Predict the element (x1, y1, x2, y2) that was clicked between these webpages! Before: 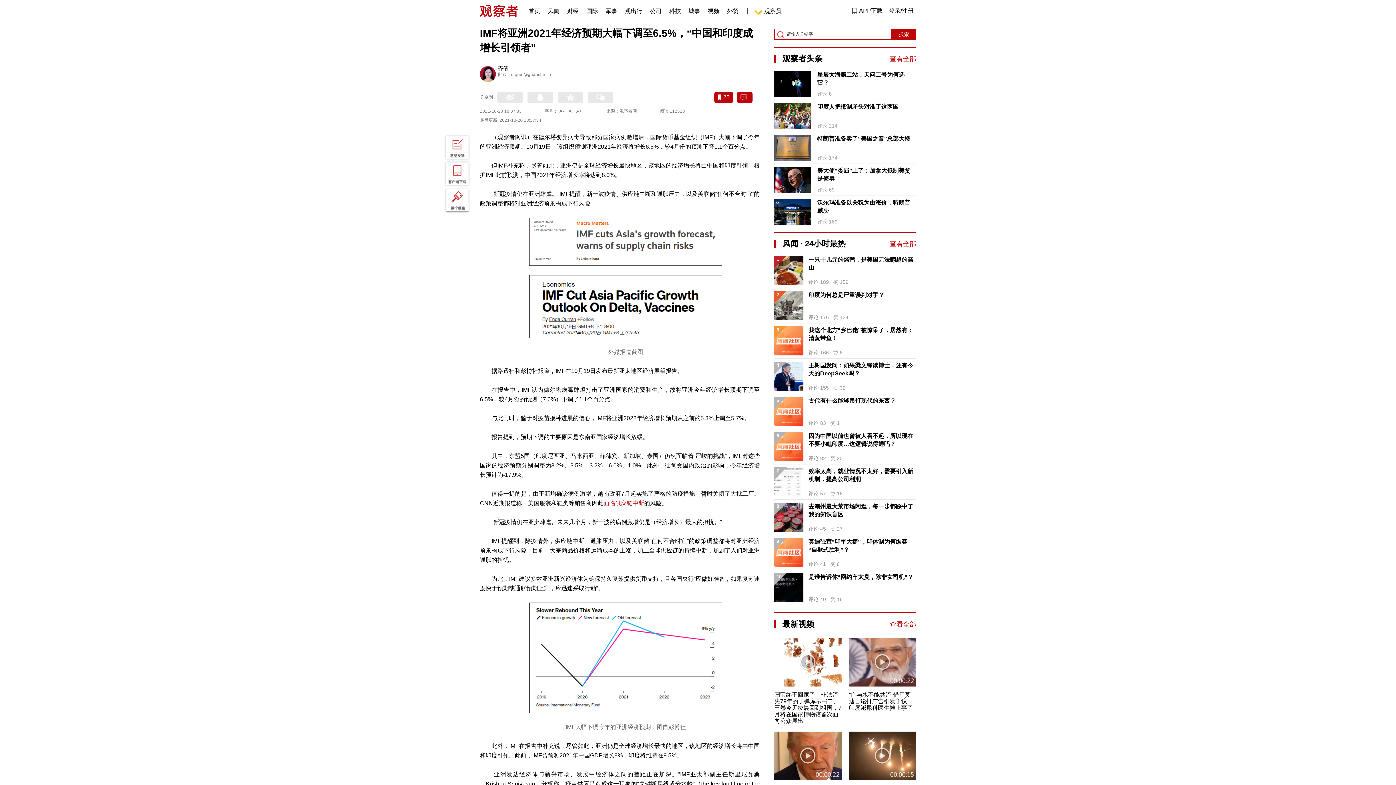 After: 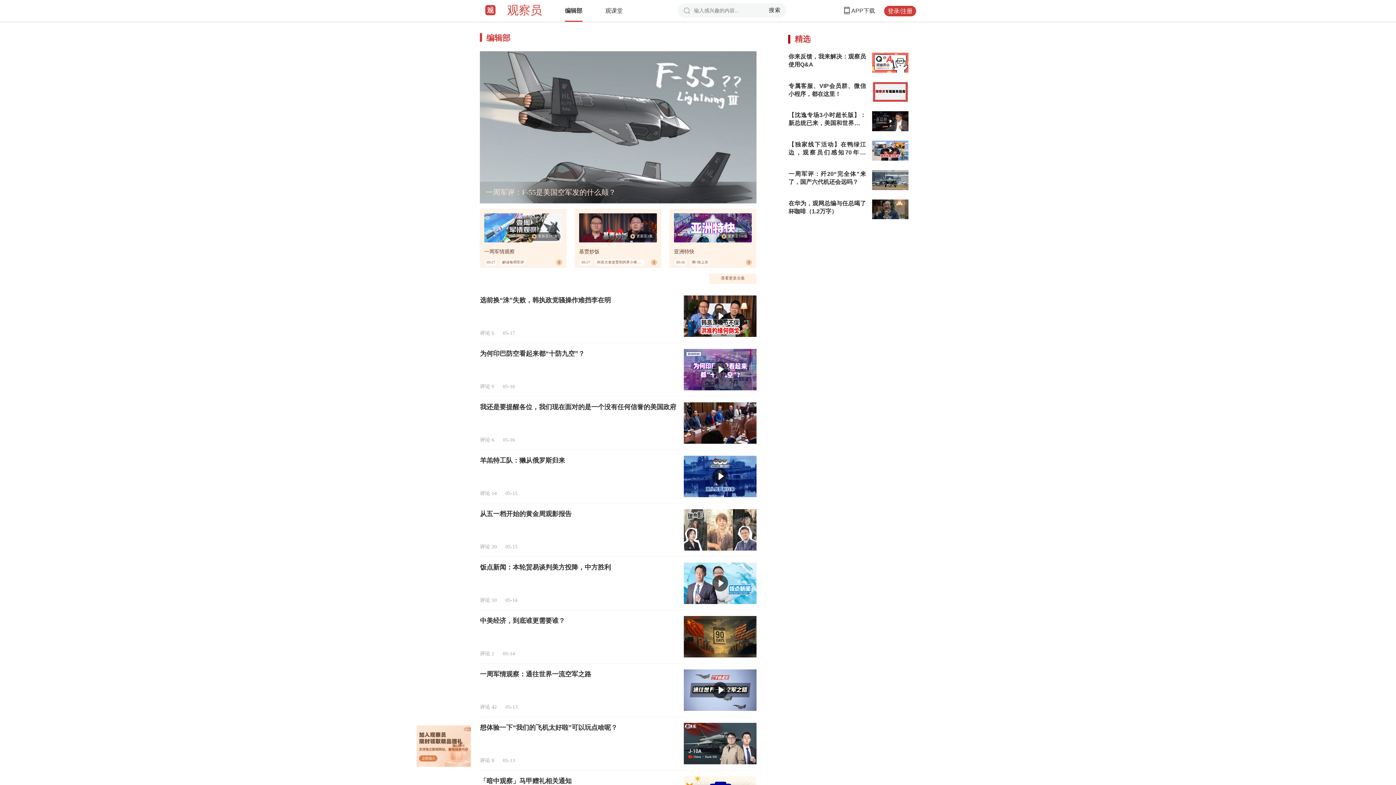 Action: bbox: (757, 0, 781, 18) label: 观察员